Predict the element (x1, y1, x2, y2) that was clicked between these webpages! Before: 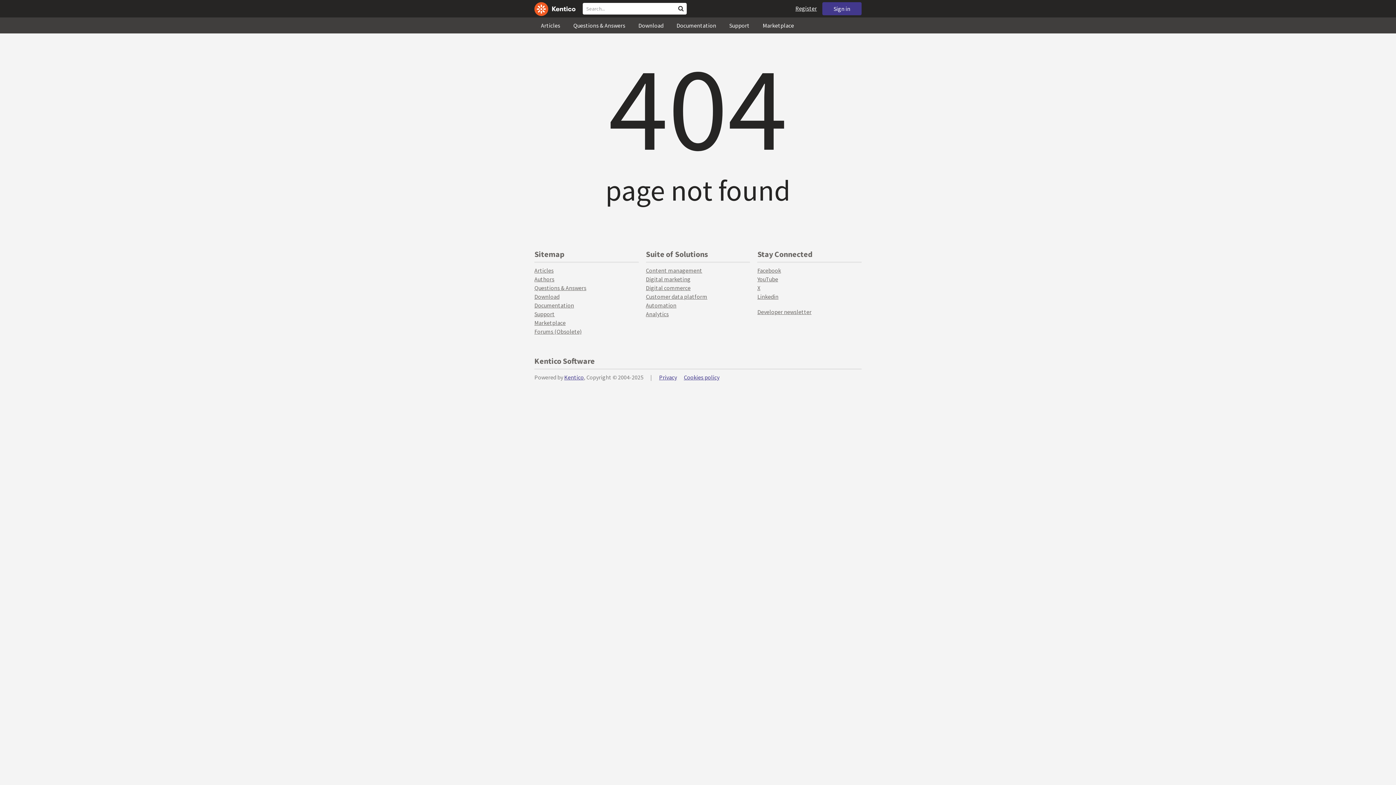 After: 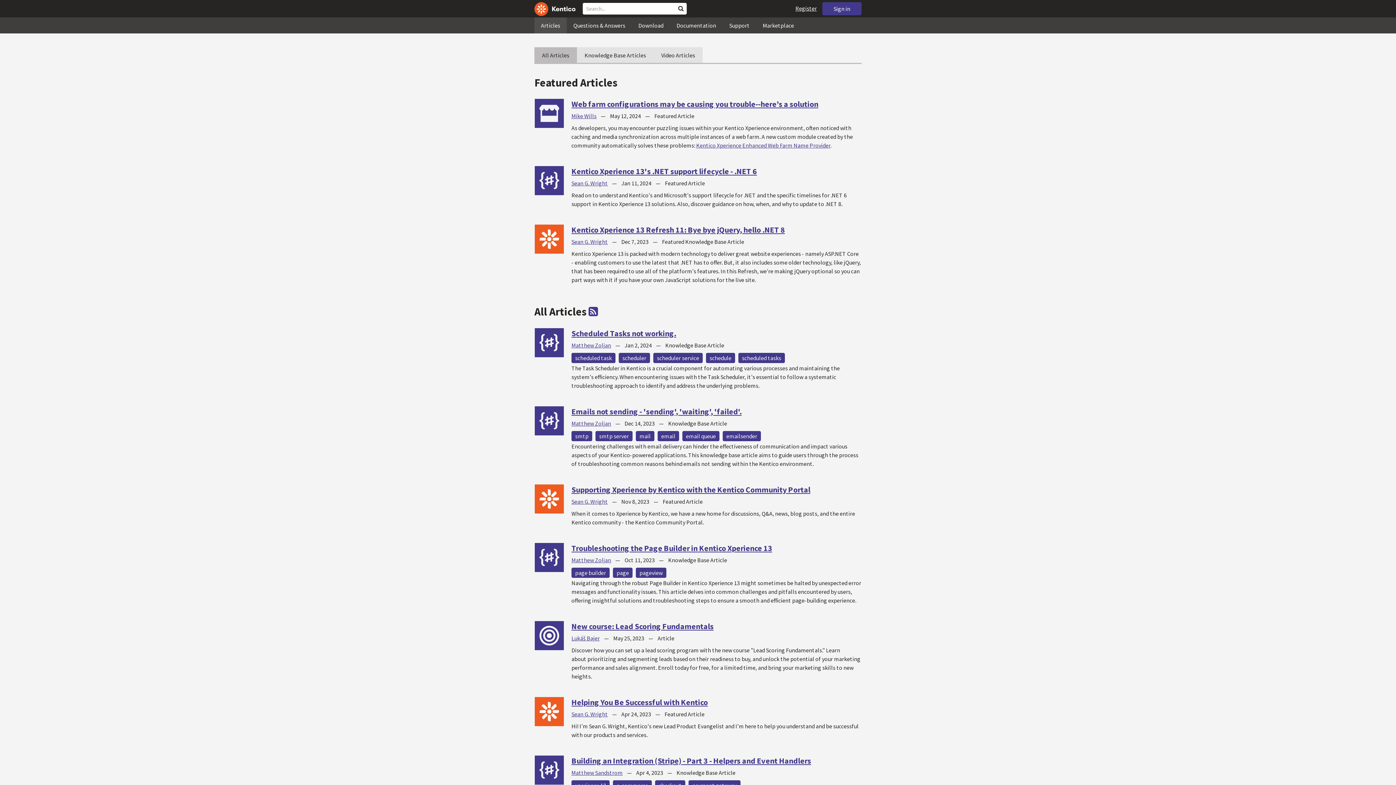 Action: bbox: (534, 17, 566, 33) label: Articles